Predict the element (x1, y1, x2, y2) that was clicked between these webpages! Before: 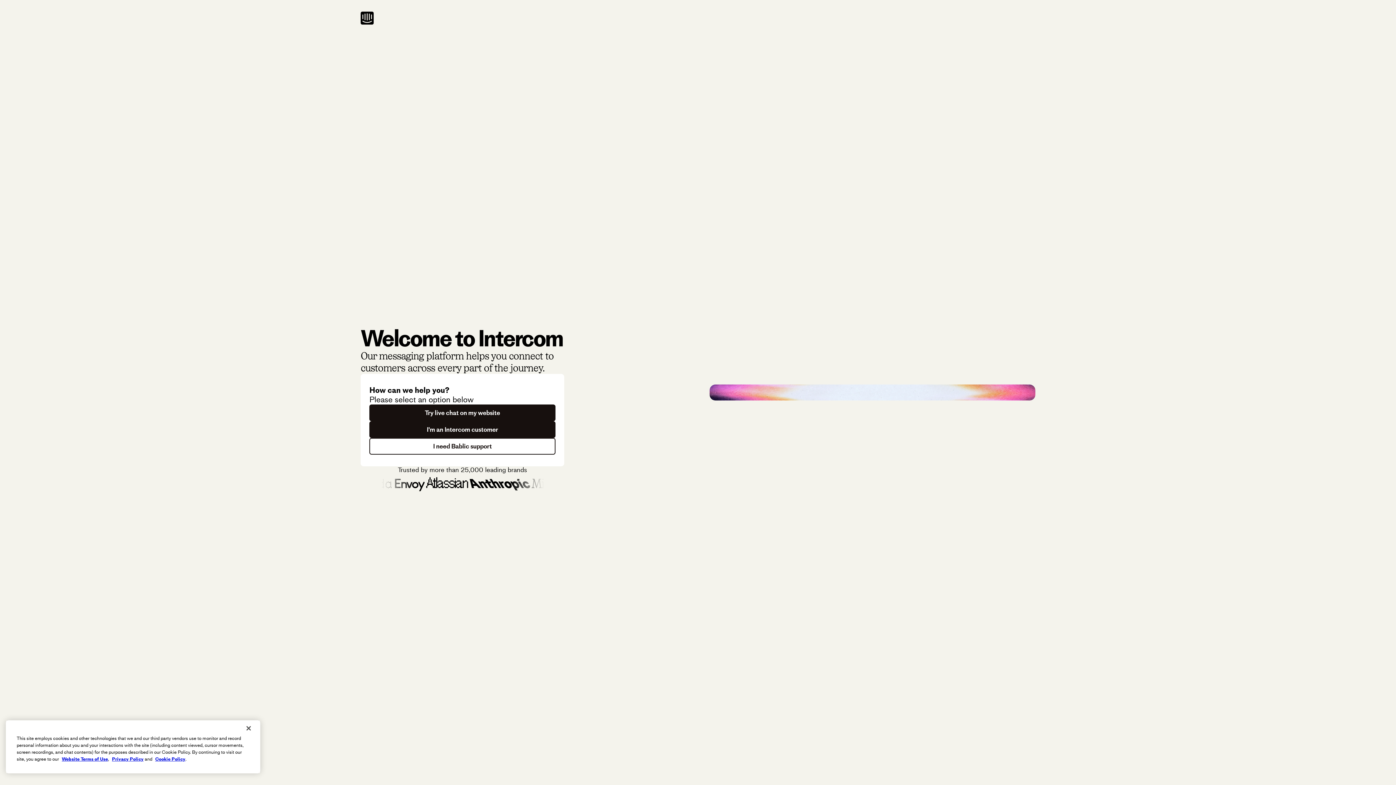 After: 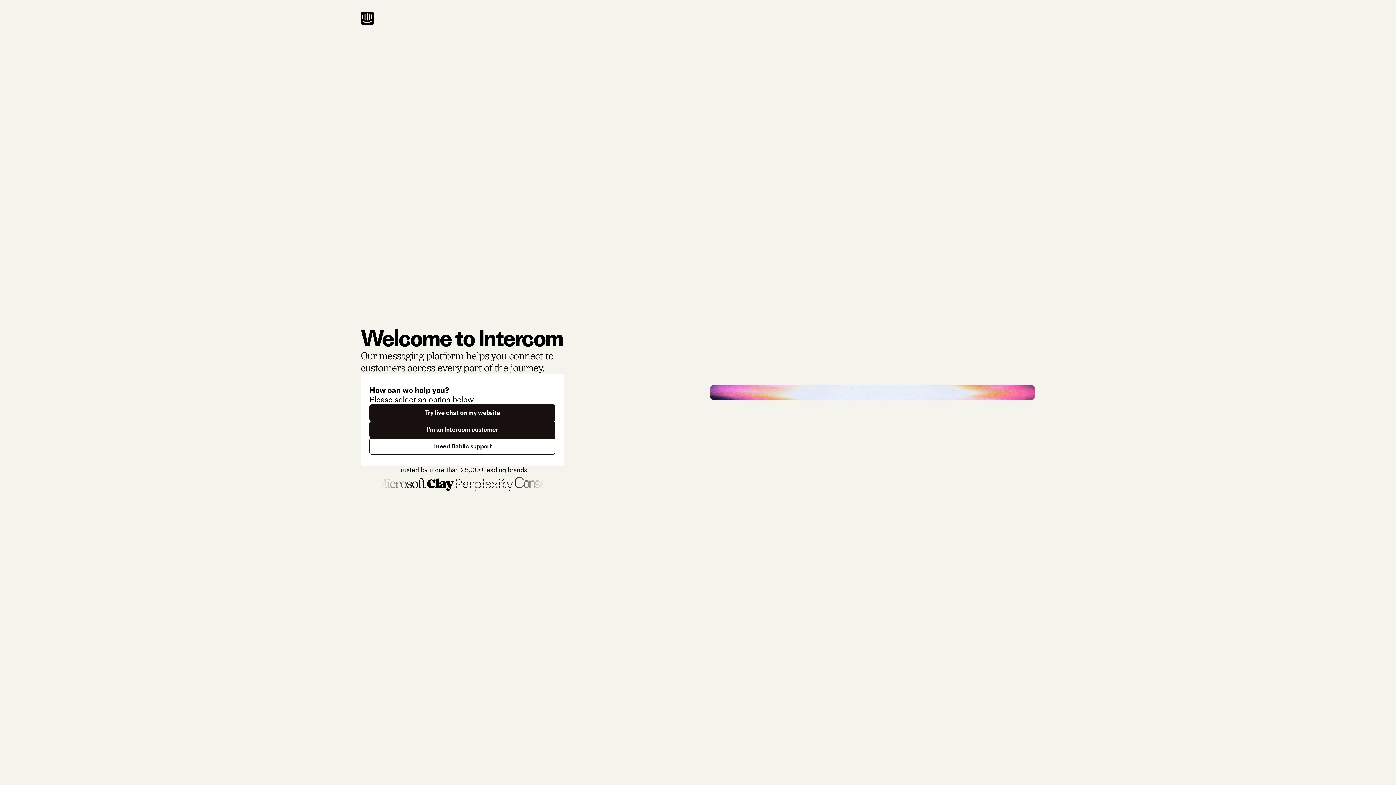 Action: bbox: (240, 720, 256, 736) label: Close